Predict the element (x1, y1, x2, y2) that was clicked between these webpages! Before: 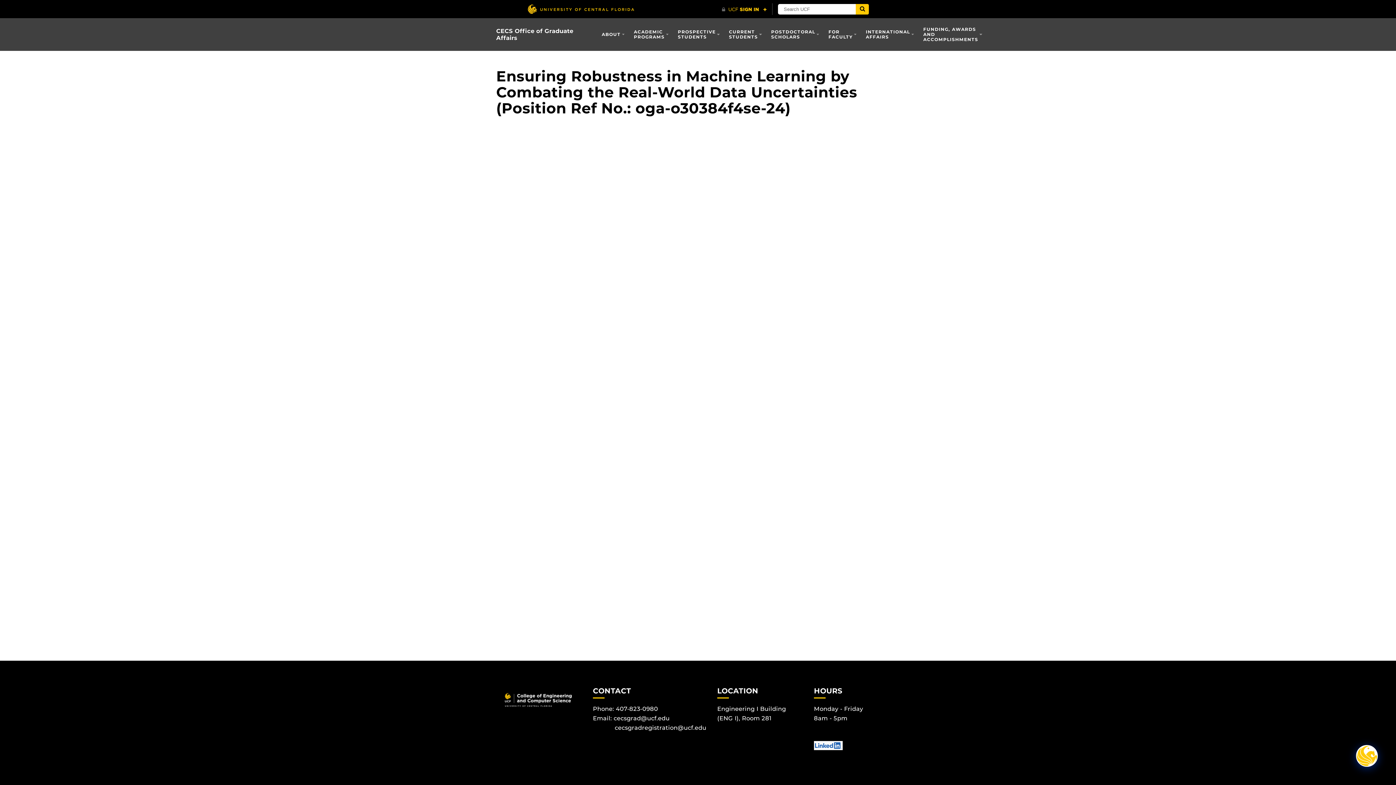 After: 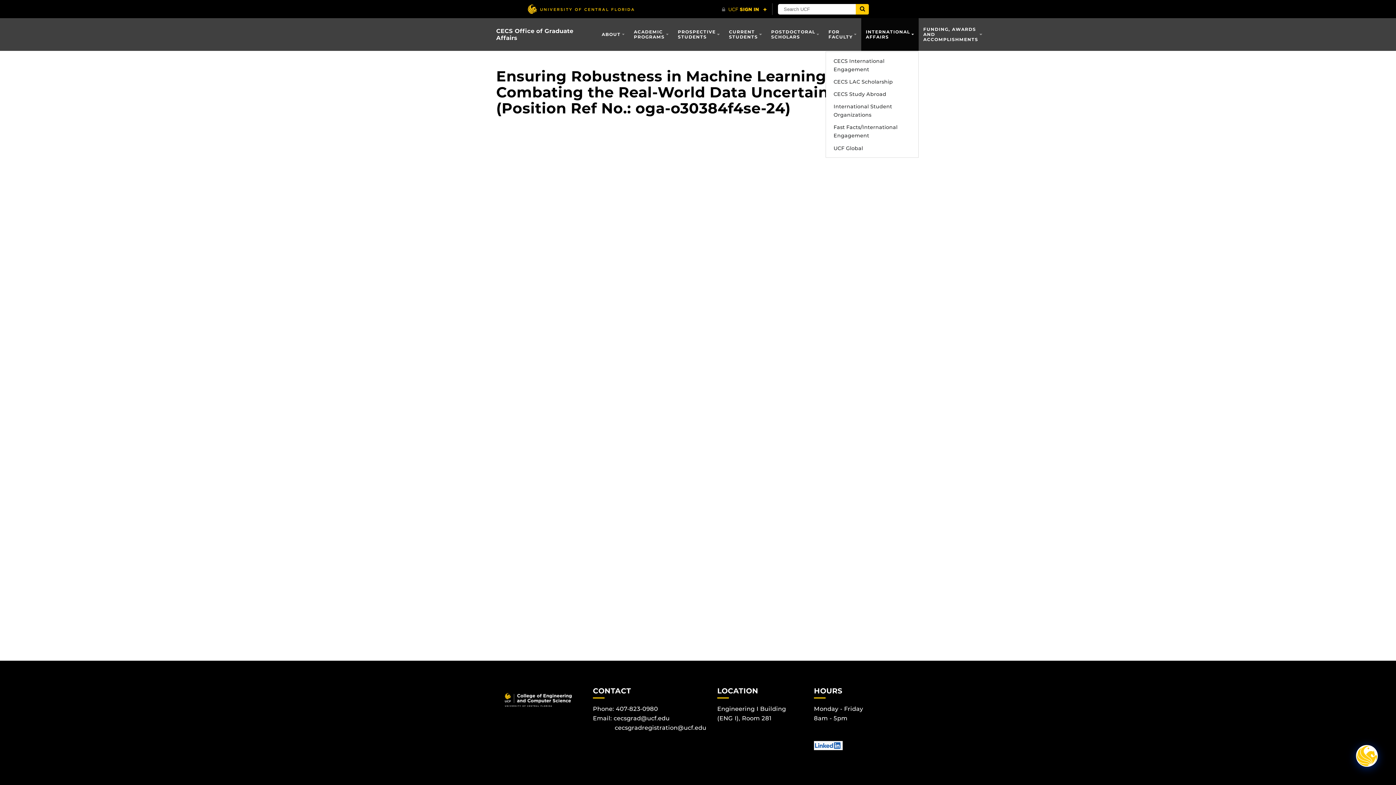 Action: bbox: (861, 18, 918, 50) label: INTERNATIONAL AFFAIRS